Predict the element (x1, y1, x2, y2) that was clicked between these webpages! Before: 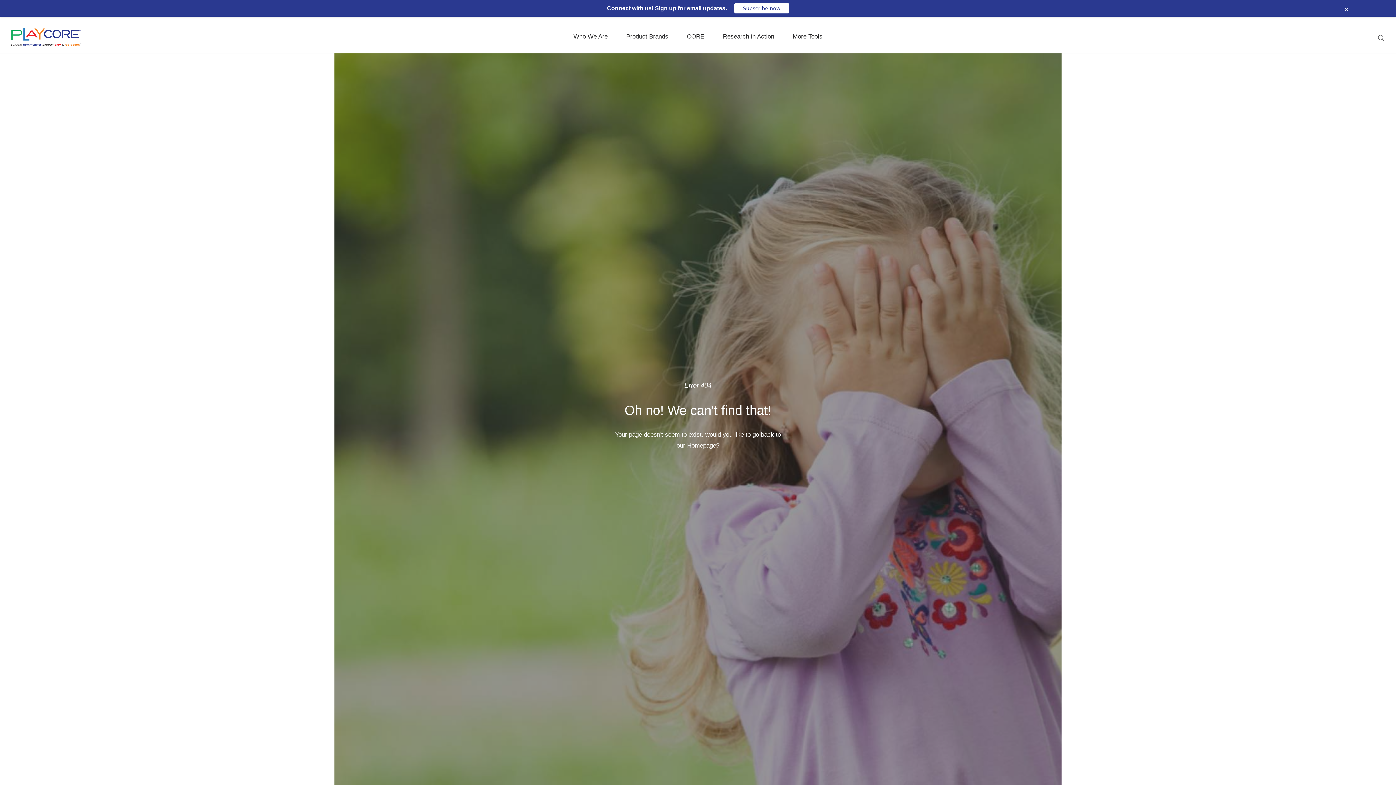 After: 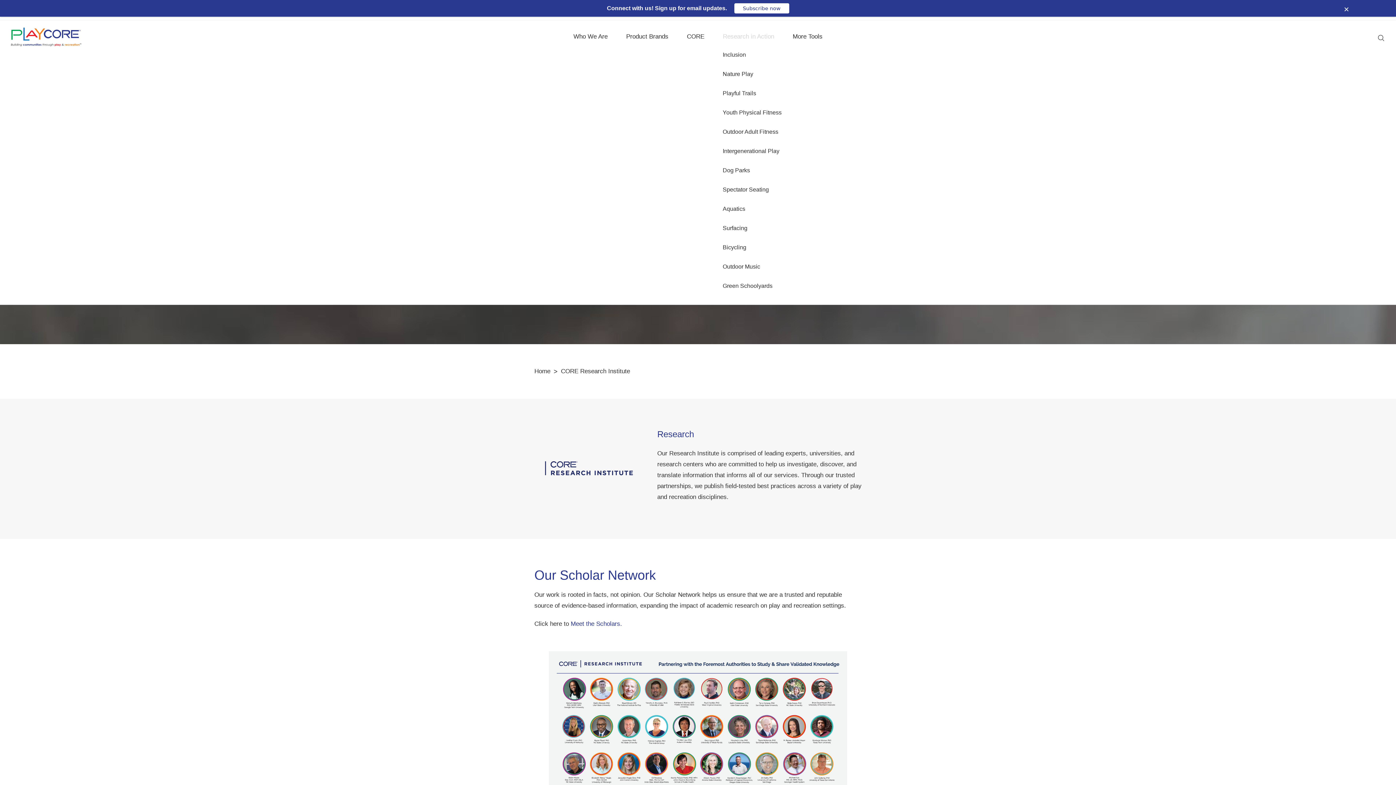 Action: label: Research in Action bbox: (722, 33, 774, 39)